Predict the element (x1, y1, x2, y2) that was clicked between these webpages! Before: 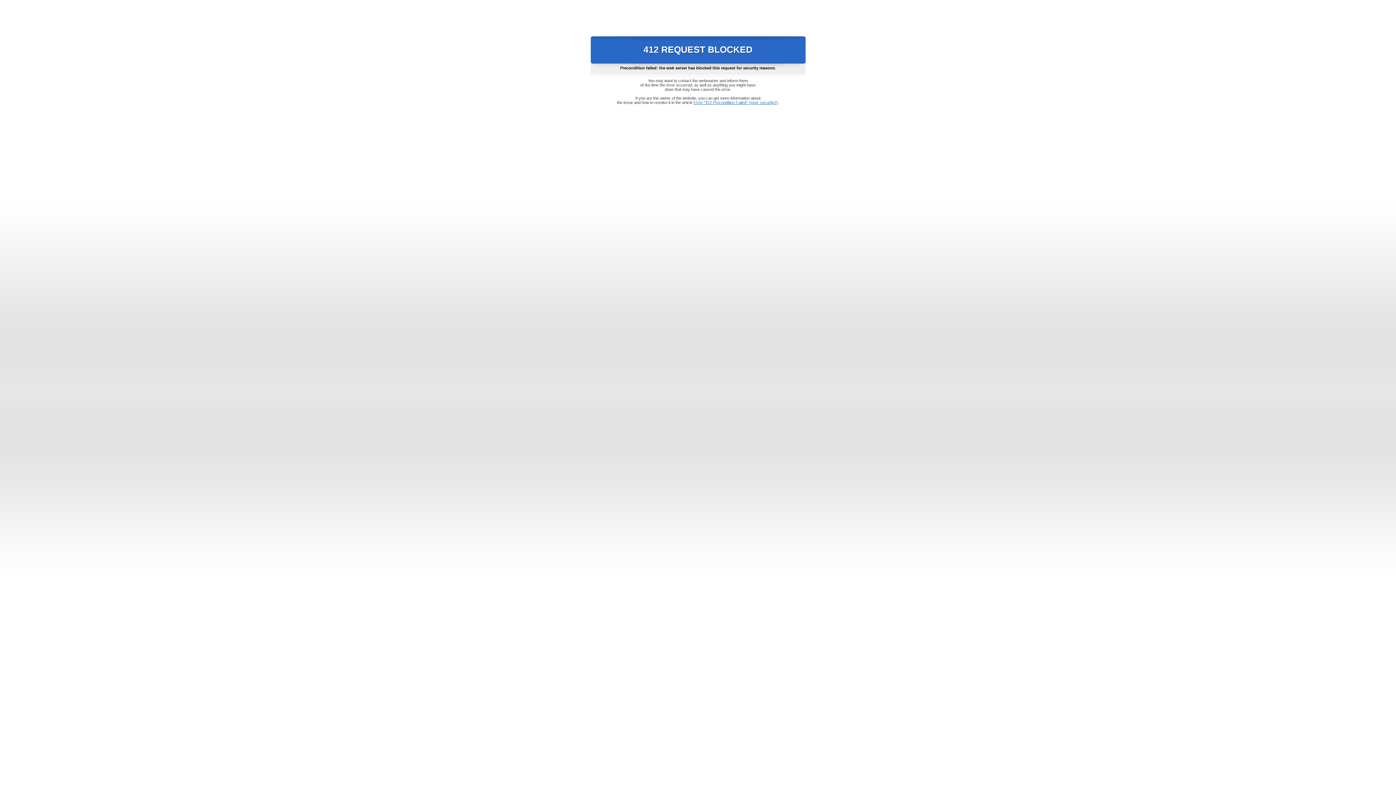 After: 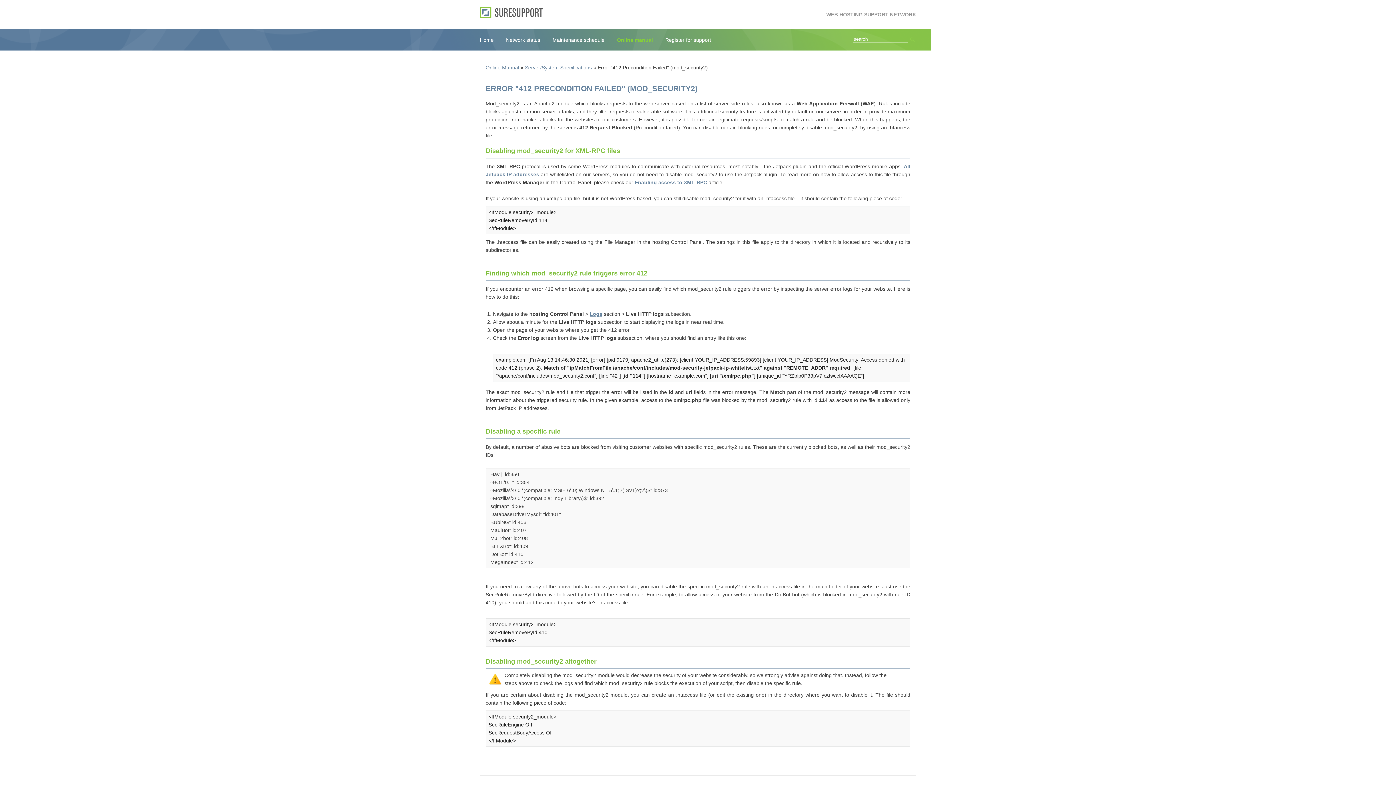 Action: label: Error "412 Precondition Failed" (mod_security2) bbox: (693, 100, 778, 104)